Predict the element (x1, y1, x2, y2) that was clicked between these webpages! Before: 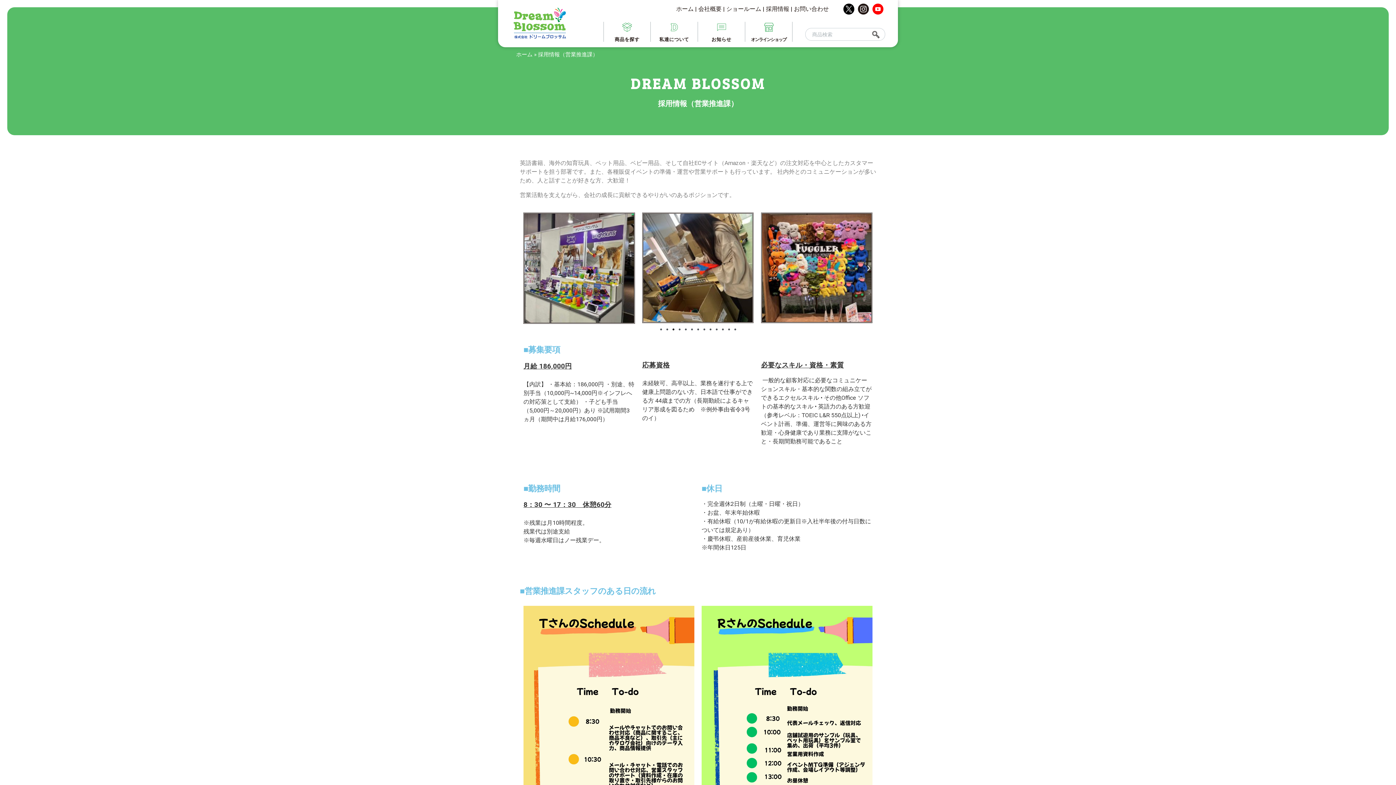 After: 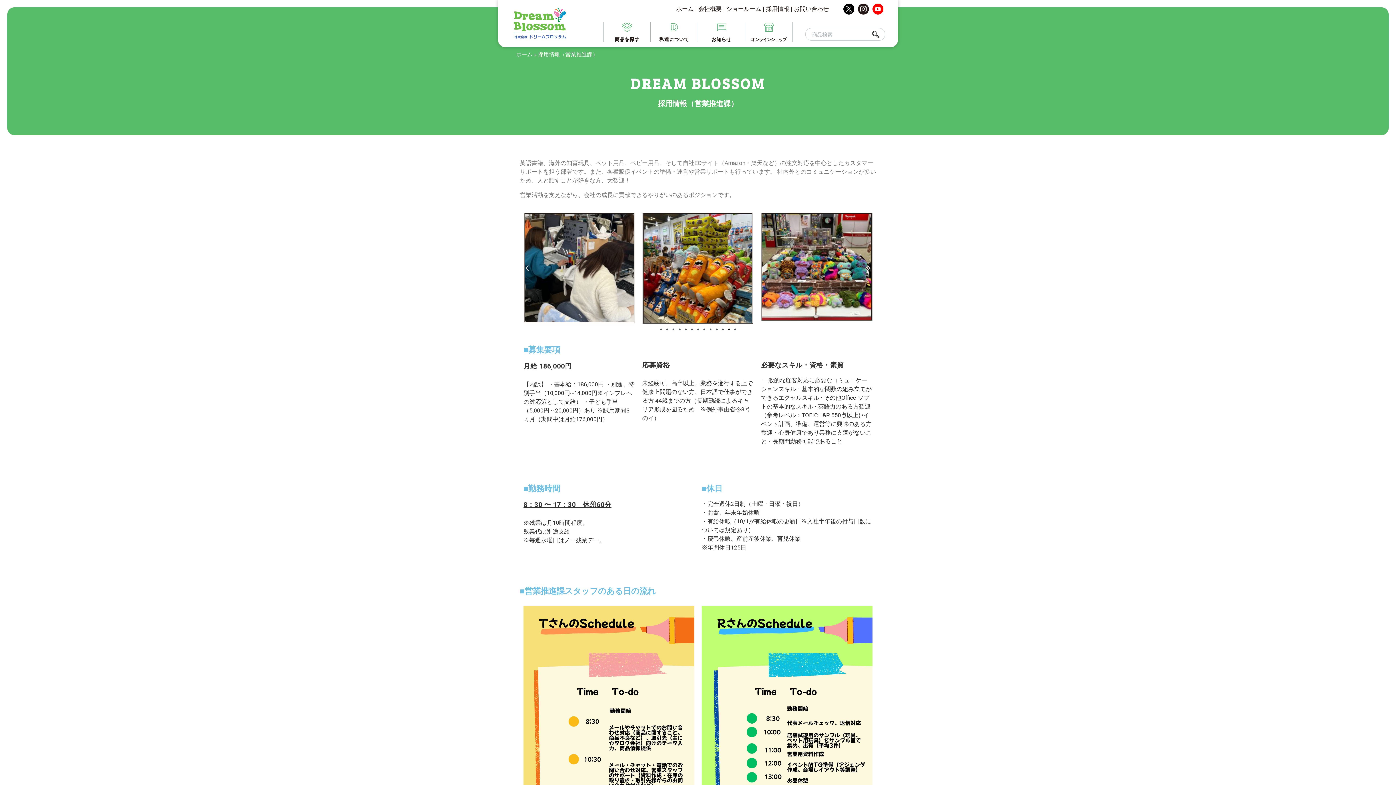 Action: bbox: (728, 328, 730, 330) label: Go to slide 12